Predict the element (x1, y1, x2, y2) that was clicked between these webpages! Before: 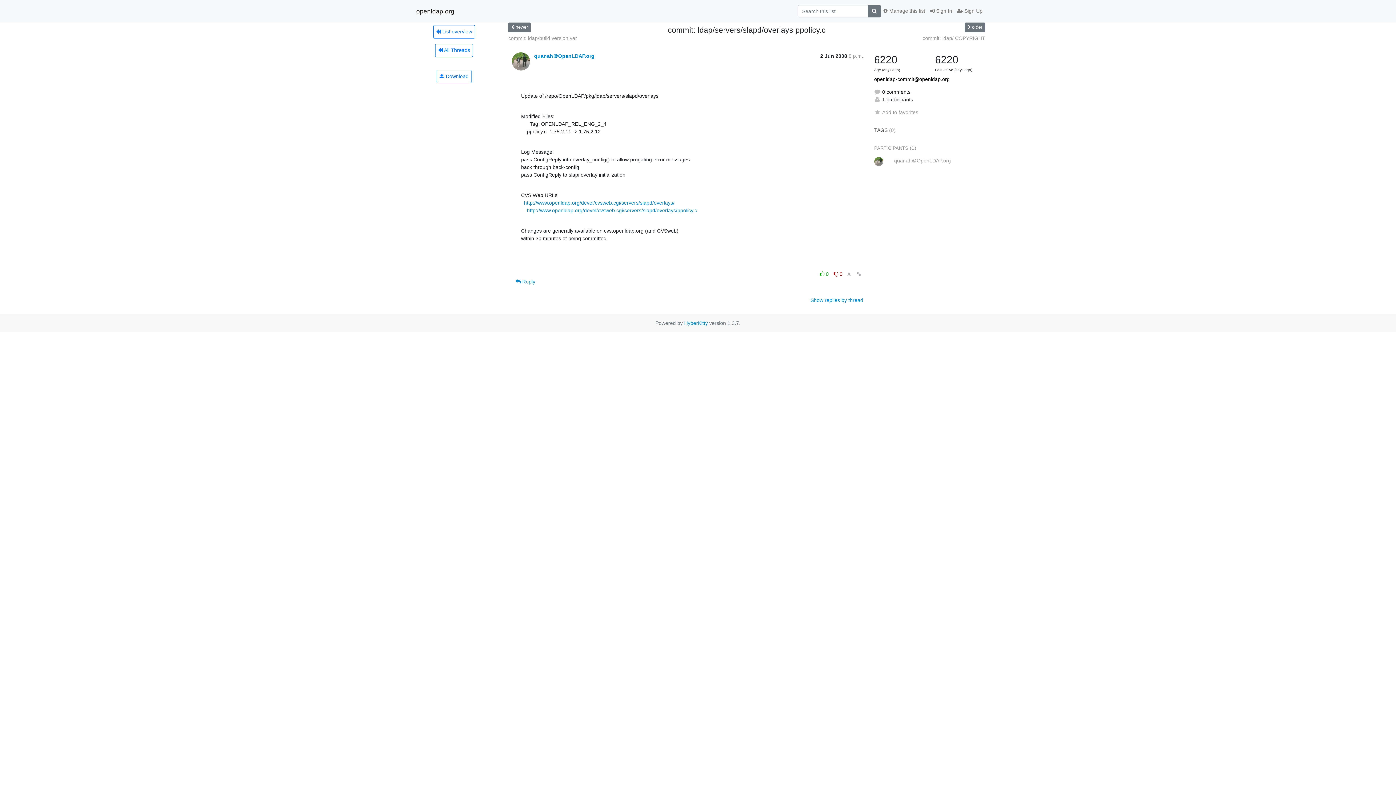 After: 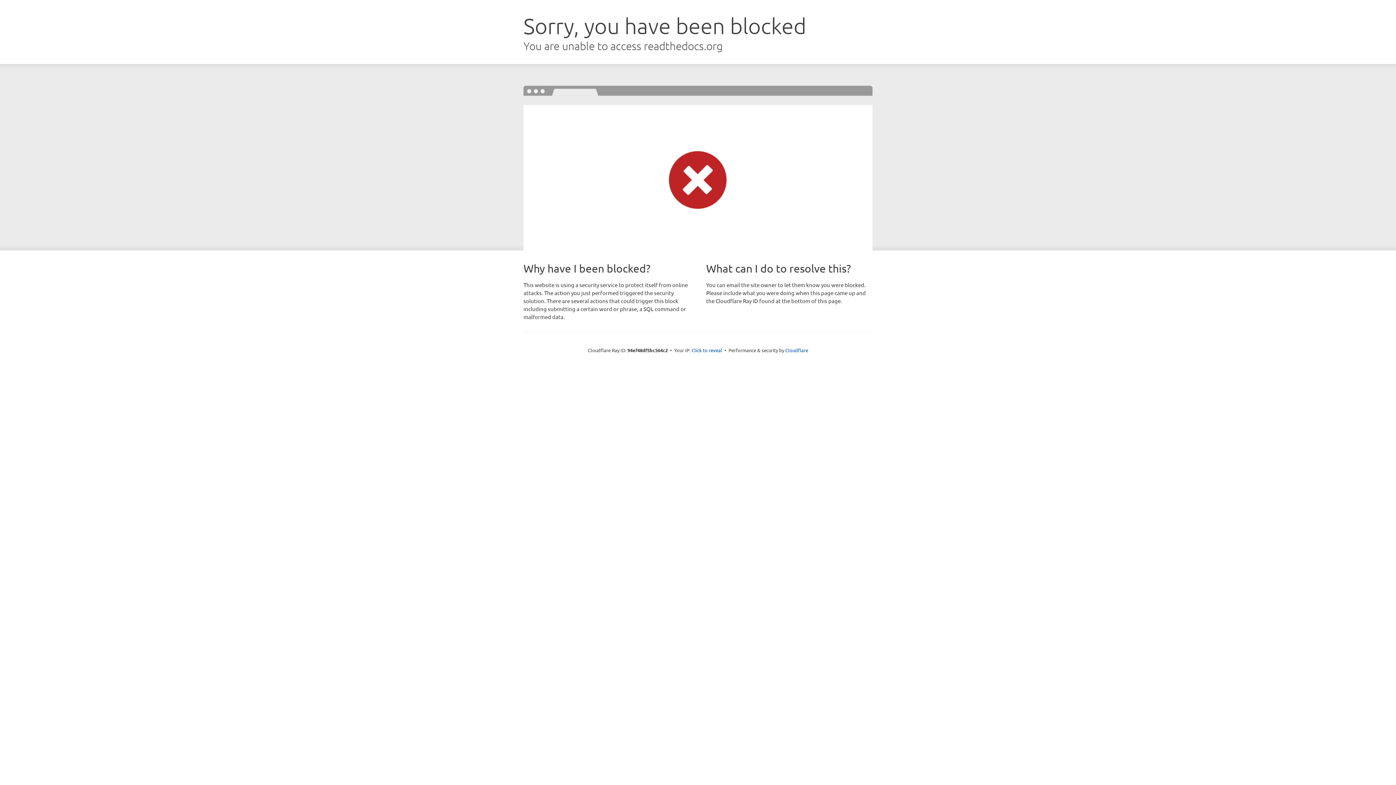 Action: bbox: (684, 320, 708, 326) label: HyperKitty